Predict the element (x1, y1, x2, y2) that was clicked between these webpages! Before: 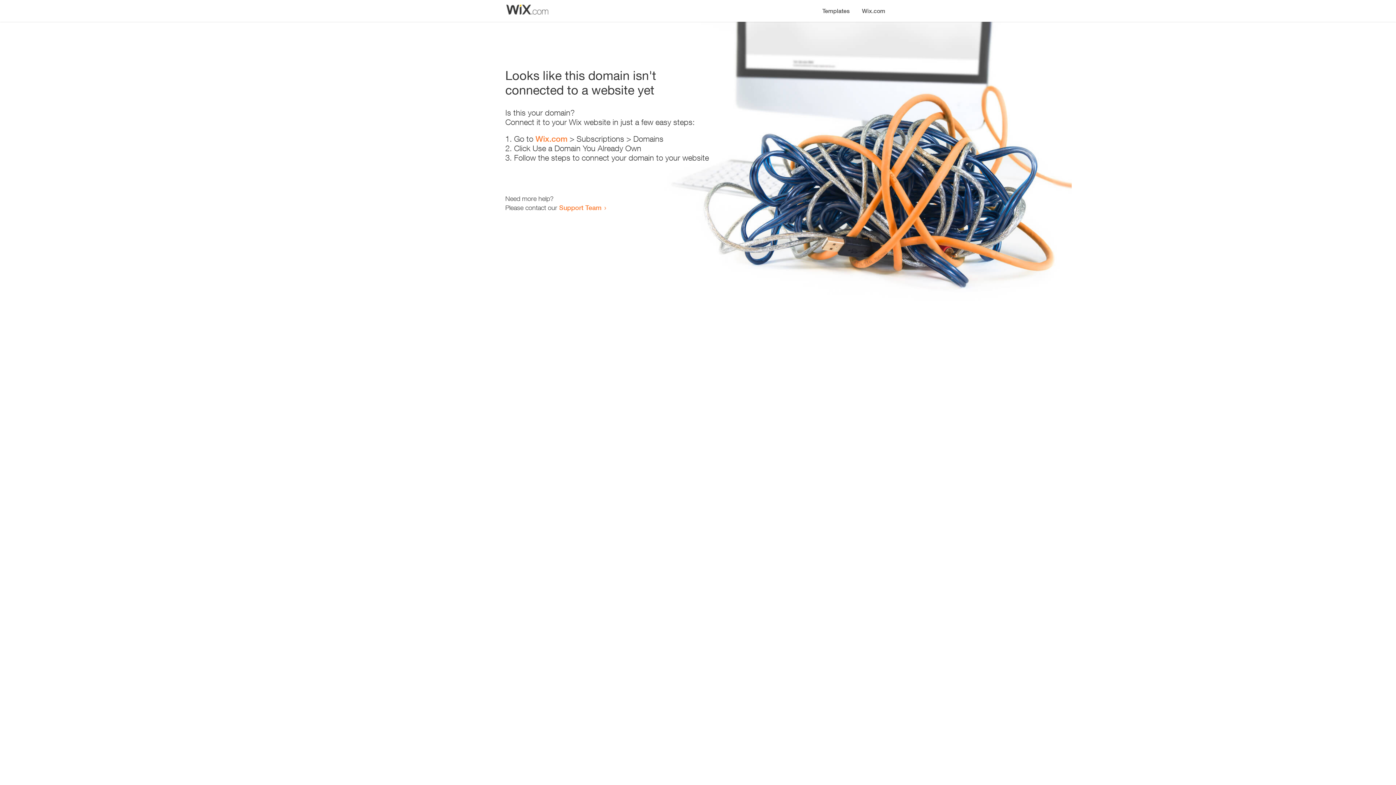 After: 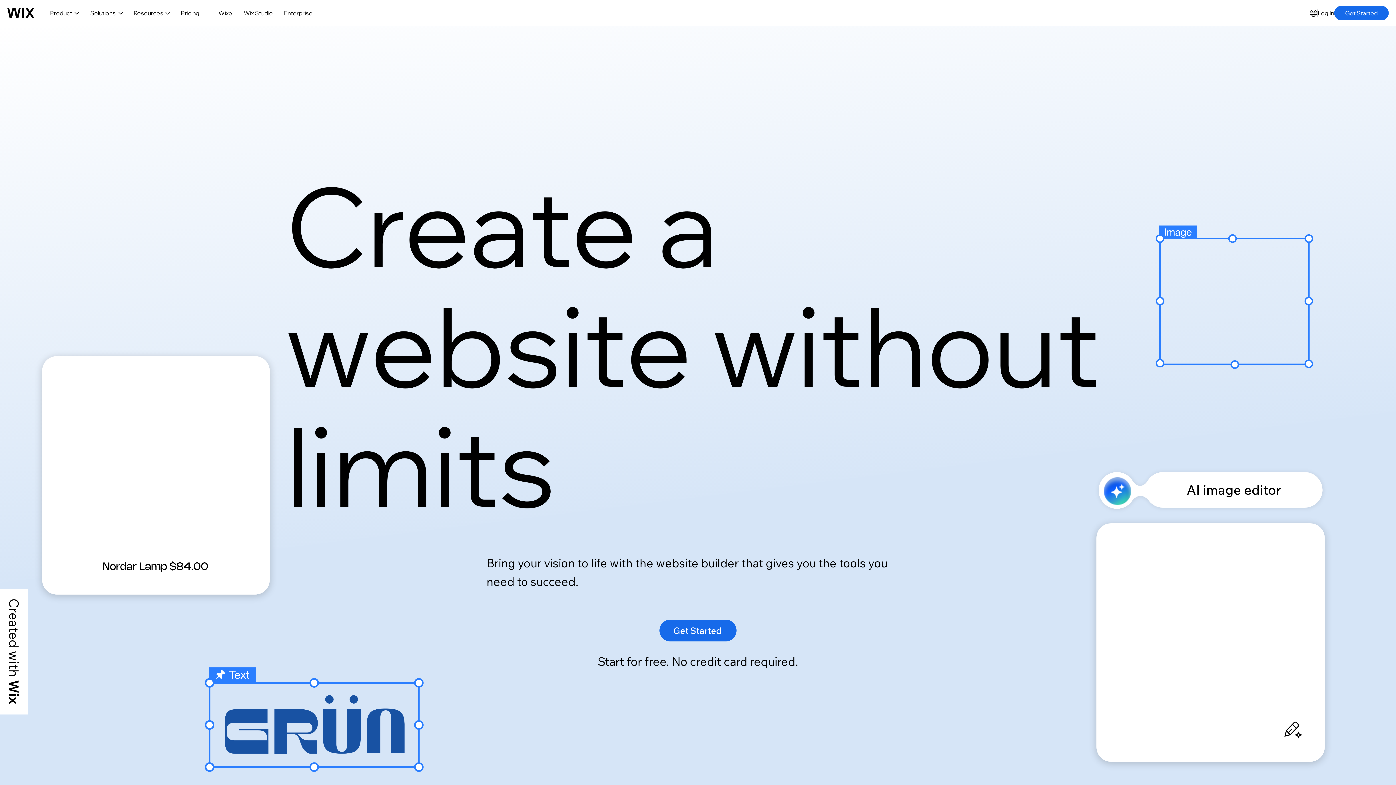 Action: label: Wix.com bbox: (856, 0, 890, 14)